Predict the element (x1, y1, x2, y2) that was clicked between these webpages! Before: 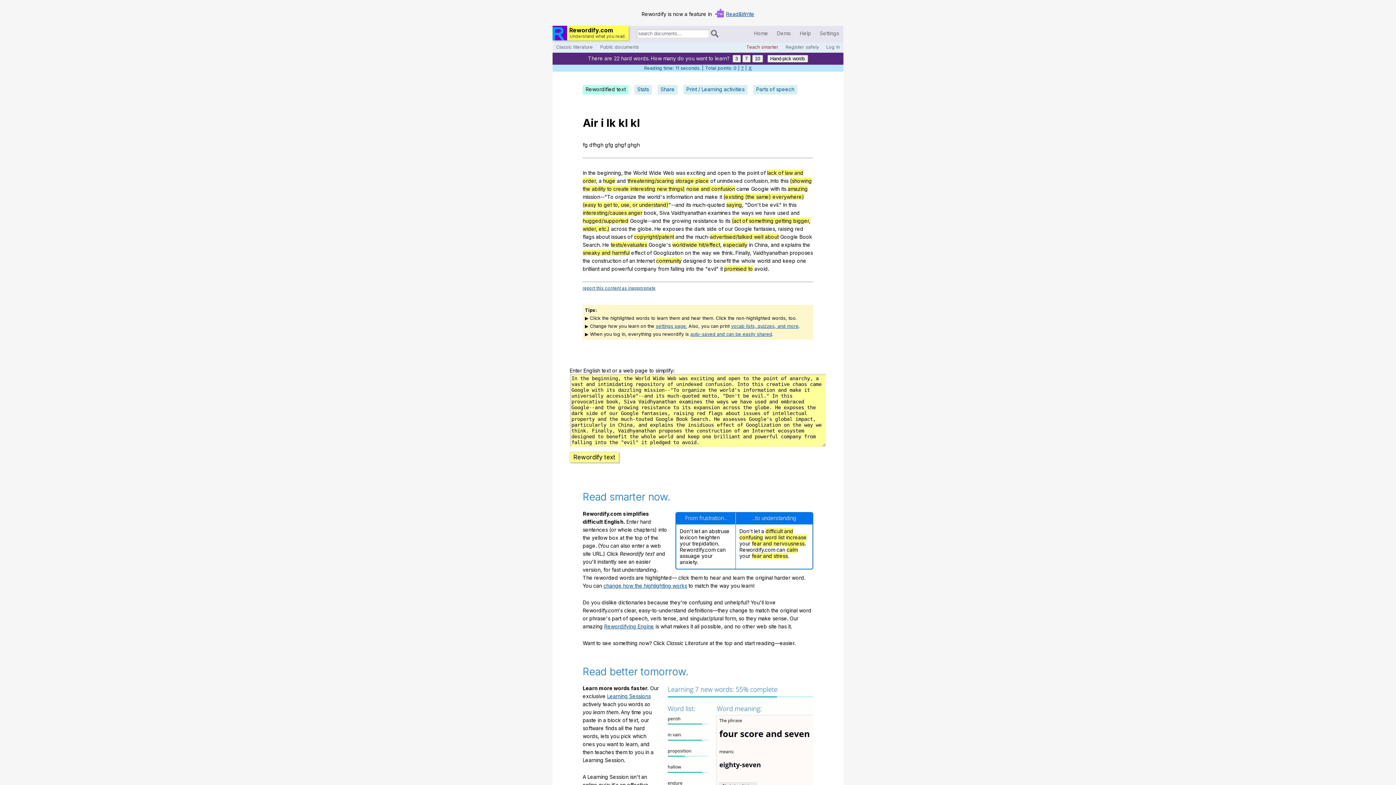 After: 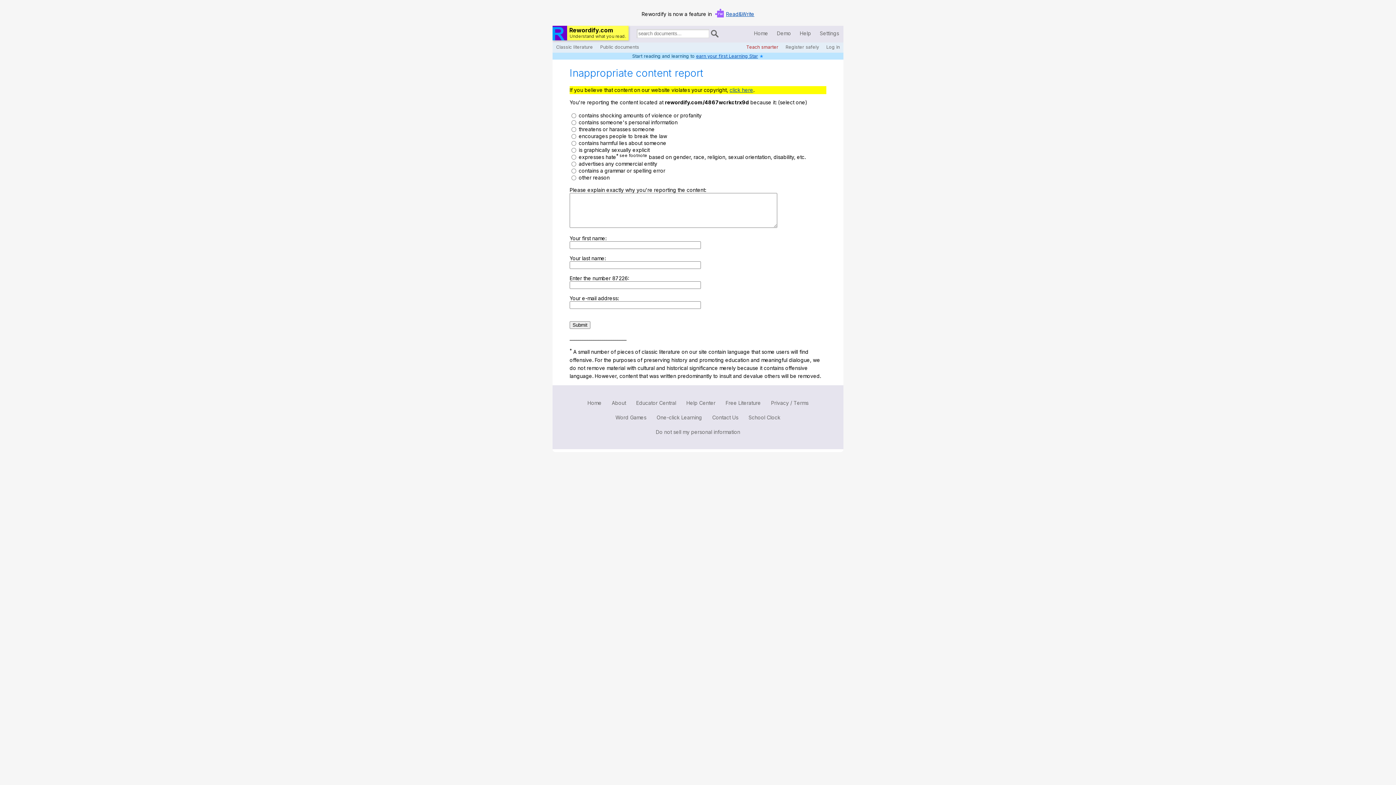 Action: label: report this content as inappropriate bbox: (582, 285, 655, 291)